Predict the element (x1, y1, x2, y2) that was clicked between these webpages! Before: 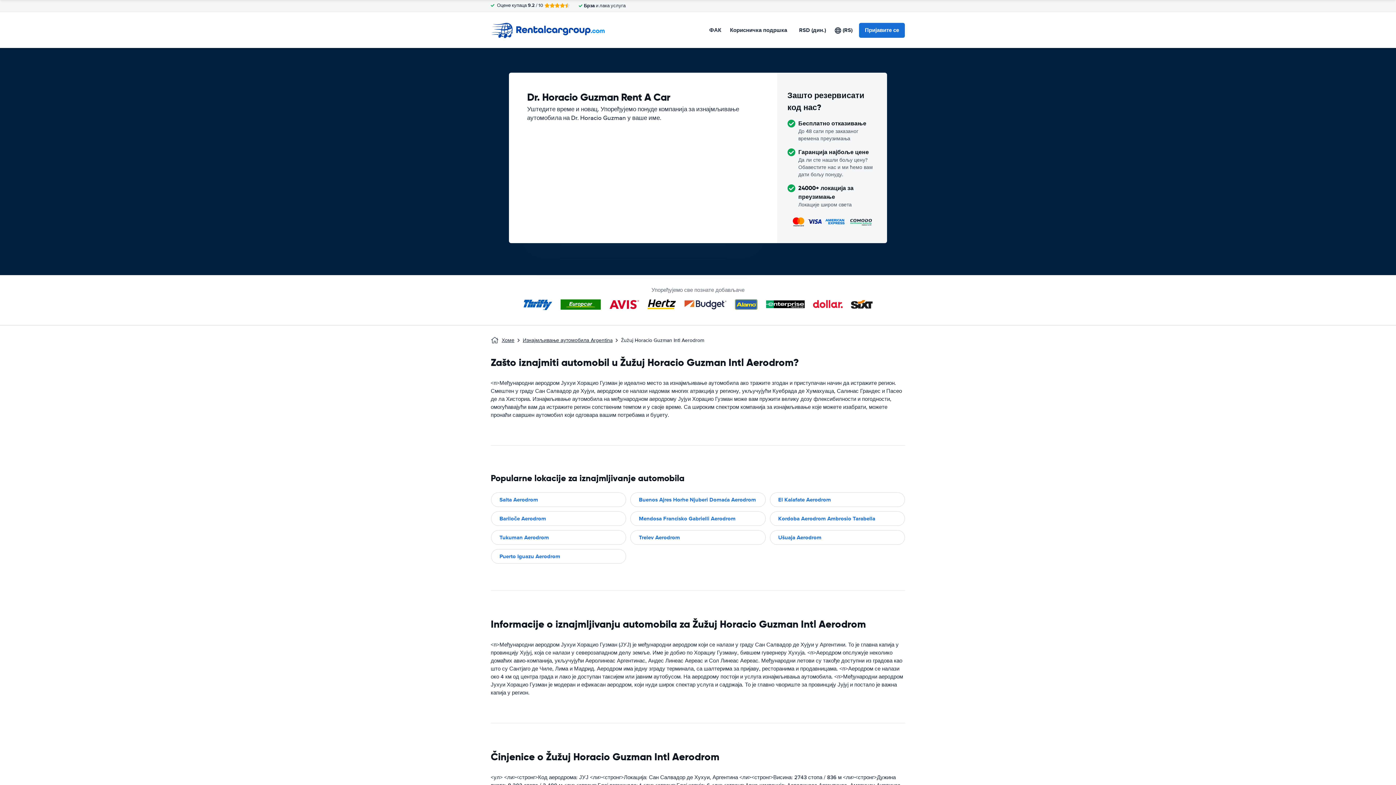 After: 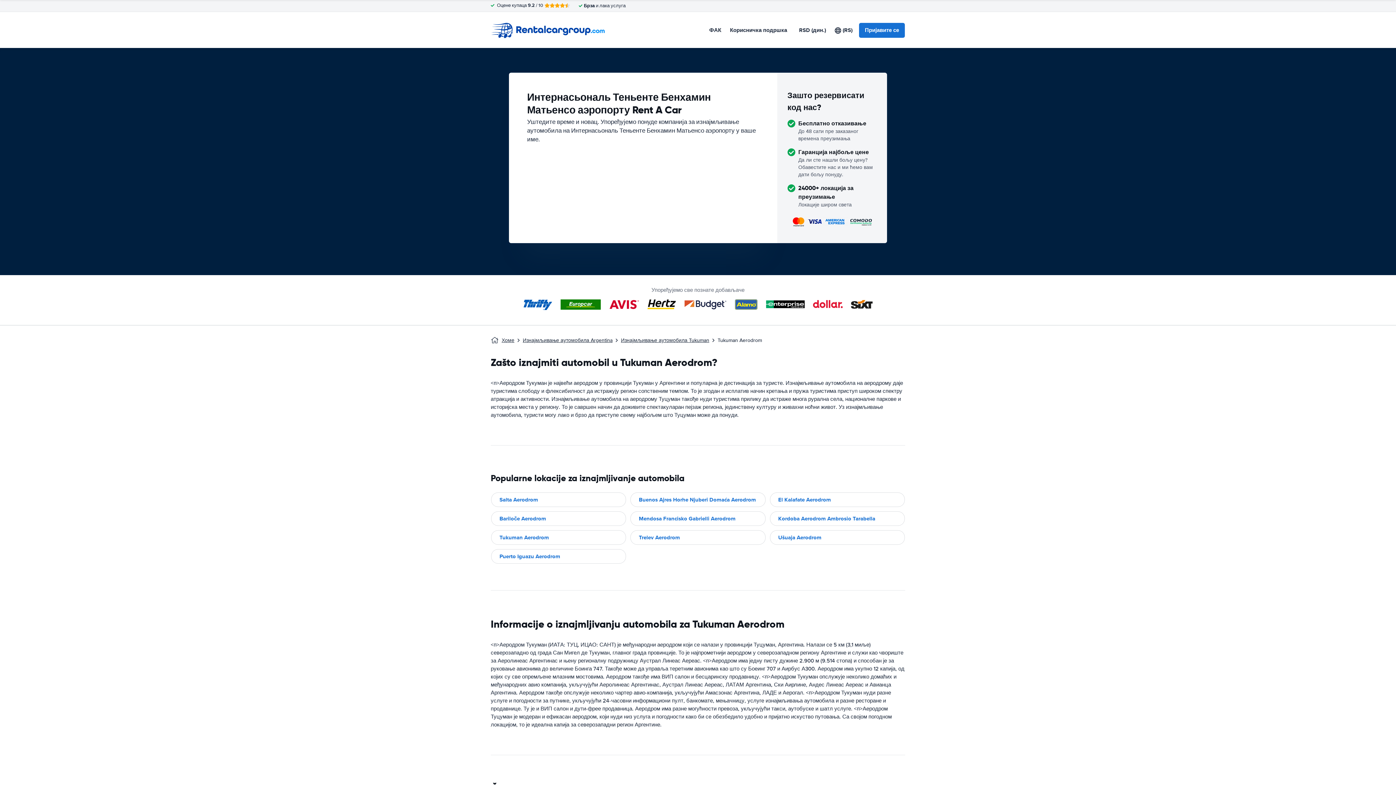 Action: bbox: (490, 530, 626, 545) label: Tukuman Aerodrom